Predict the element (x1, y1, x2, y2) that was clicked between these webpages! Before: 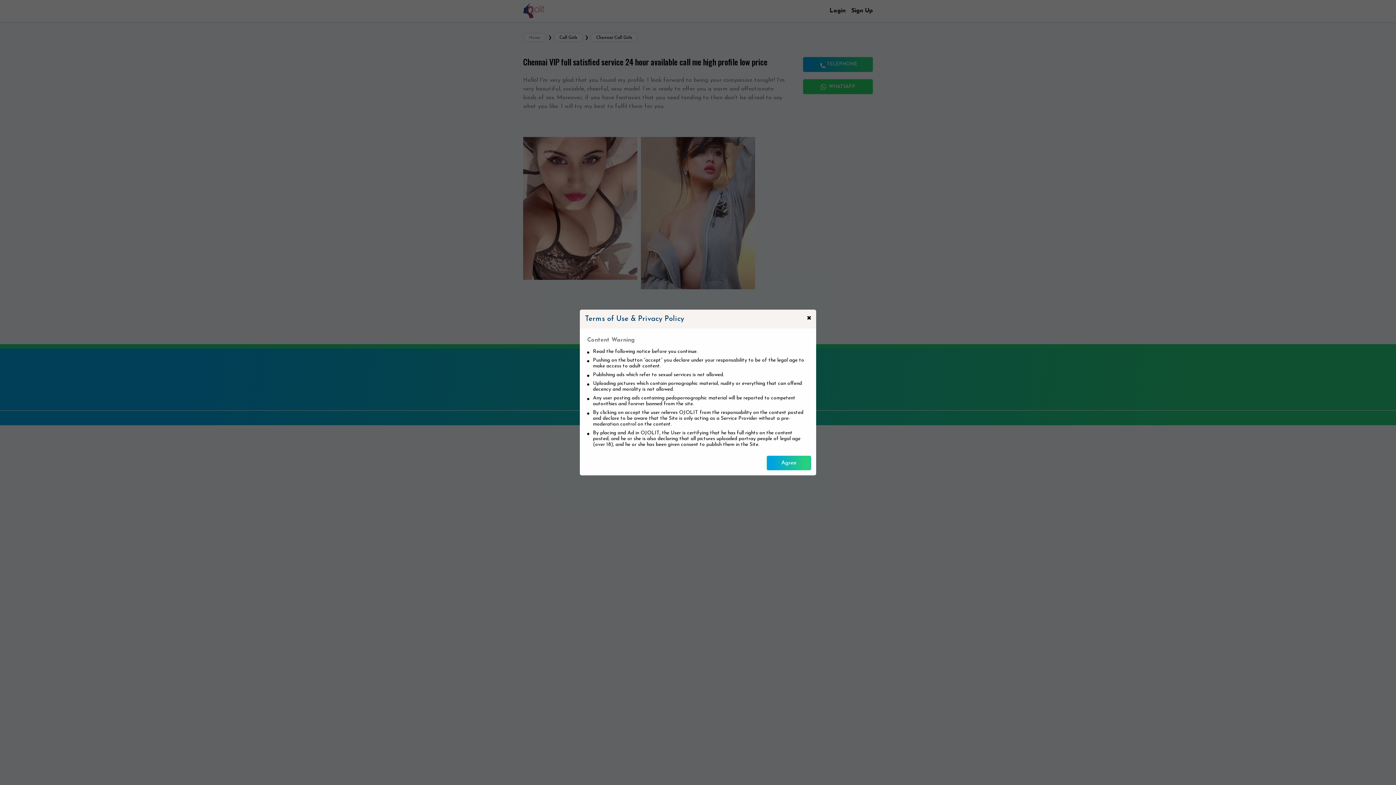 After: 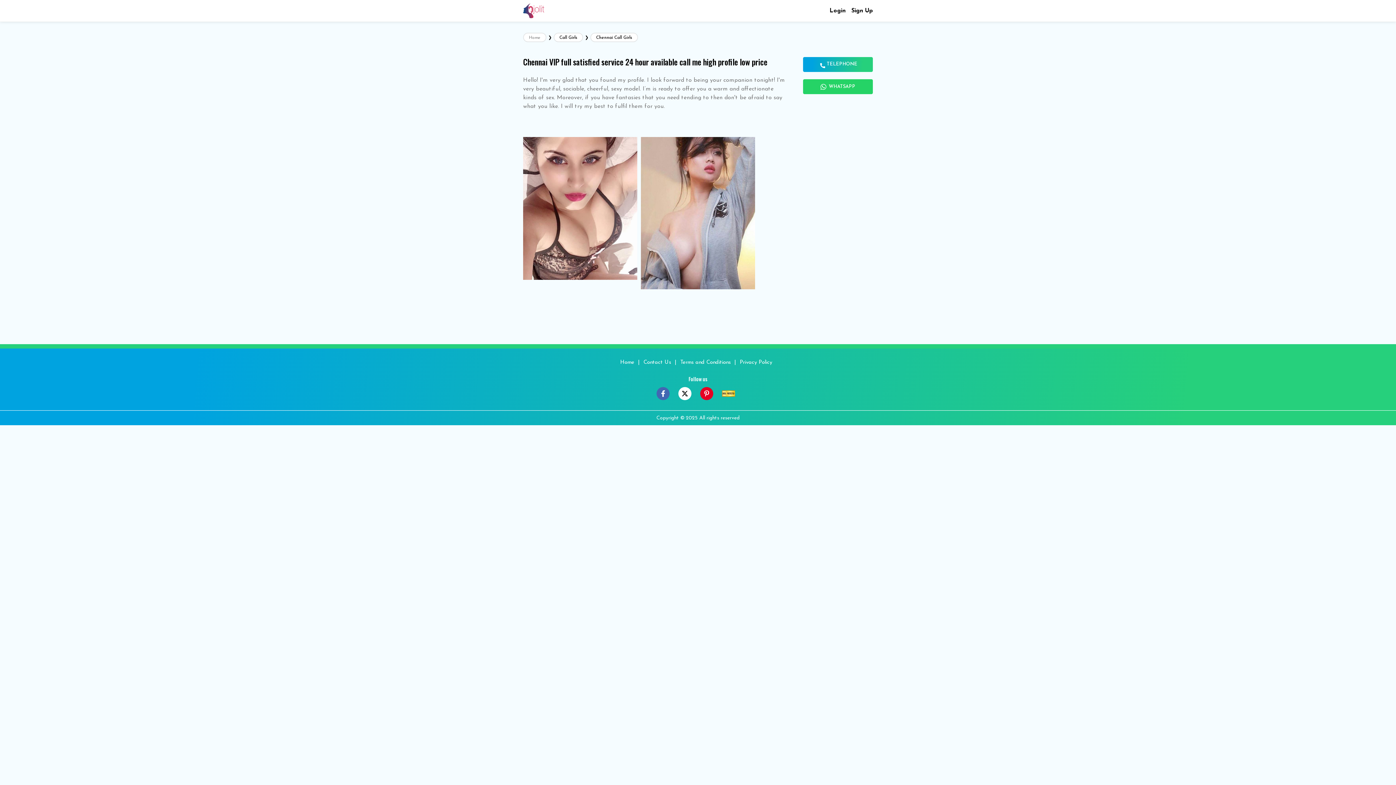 Action: label: Agree bbox: (766, 455, 811, 470)